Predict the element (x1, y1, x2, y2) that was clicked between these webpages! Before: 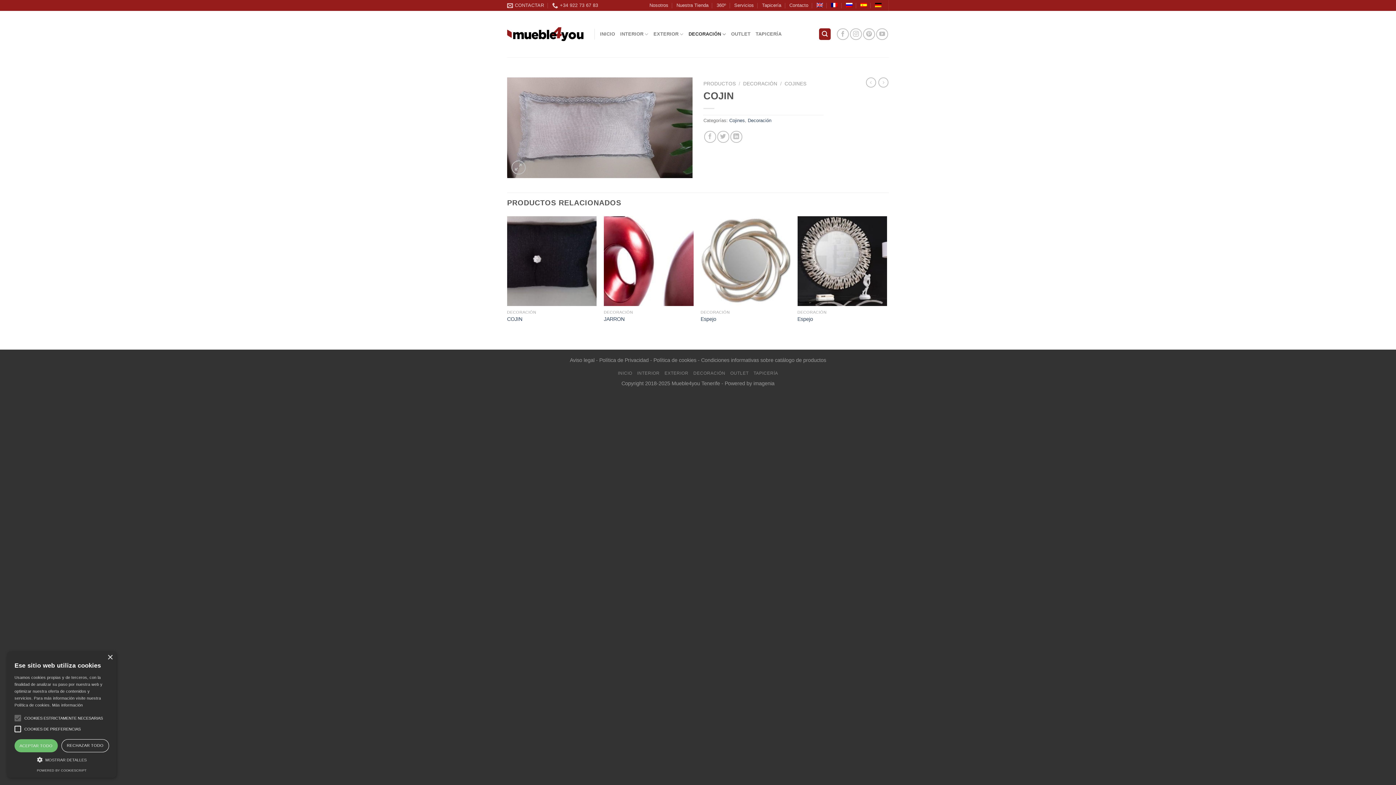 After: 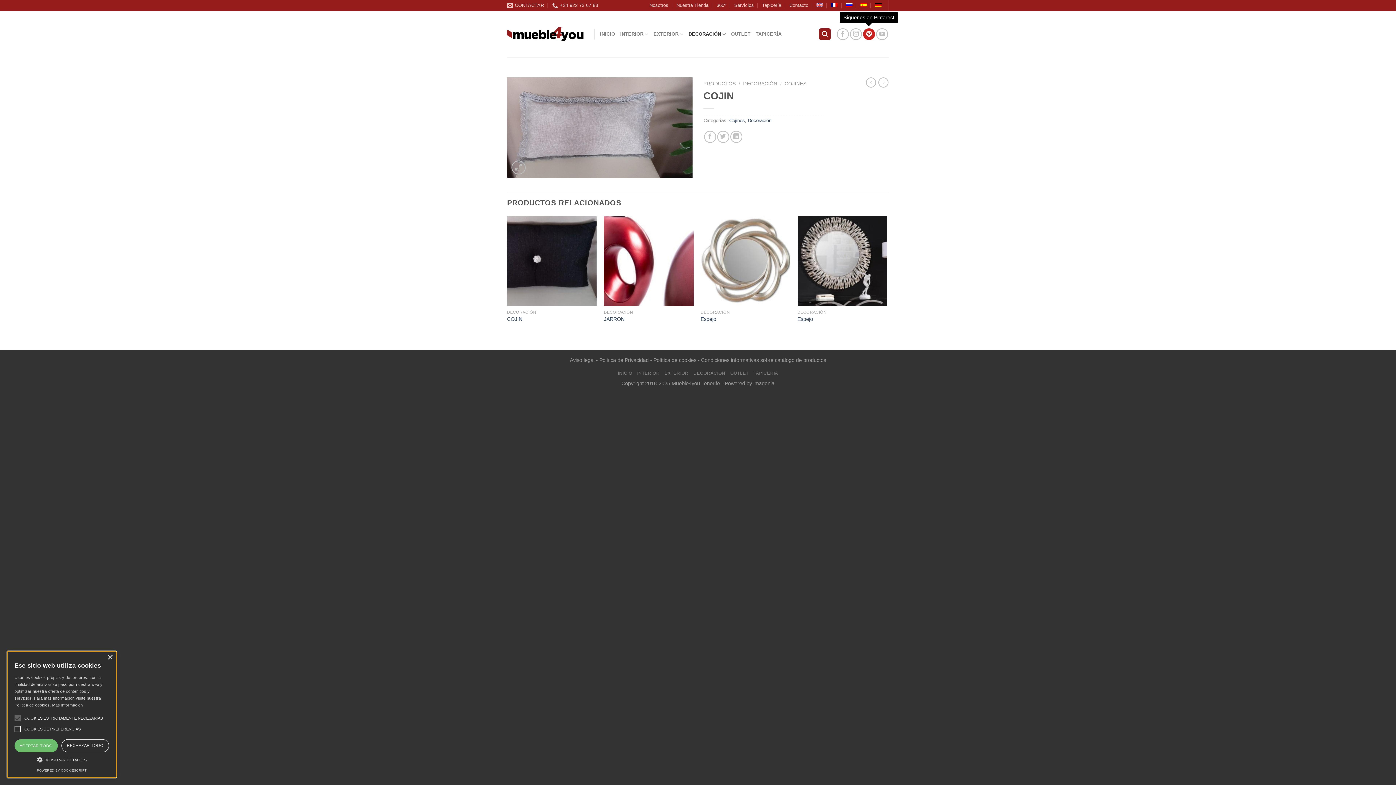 Action: bbox: (863, 28, 875, 40) label: Síguenos en Pinterest